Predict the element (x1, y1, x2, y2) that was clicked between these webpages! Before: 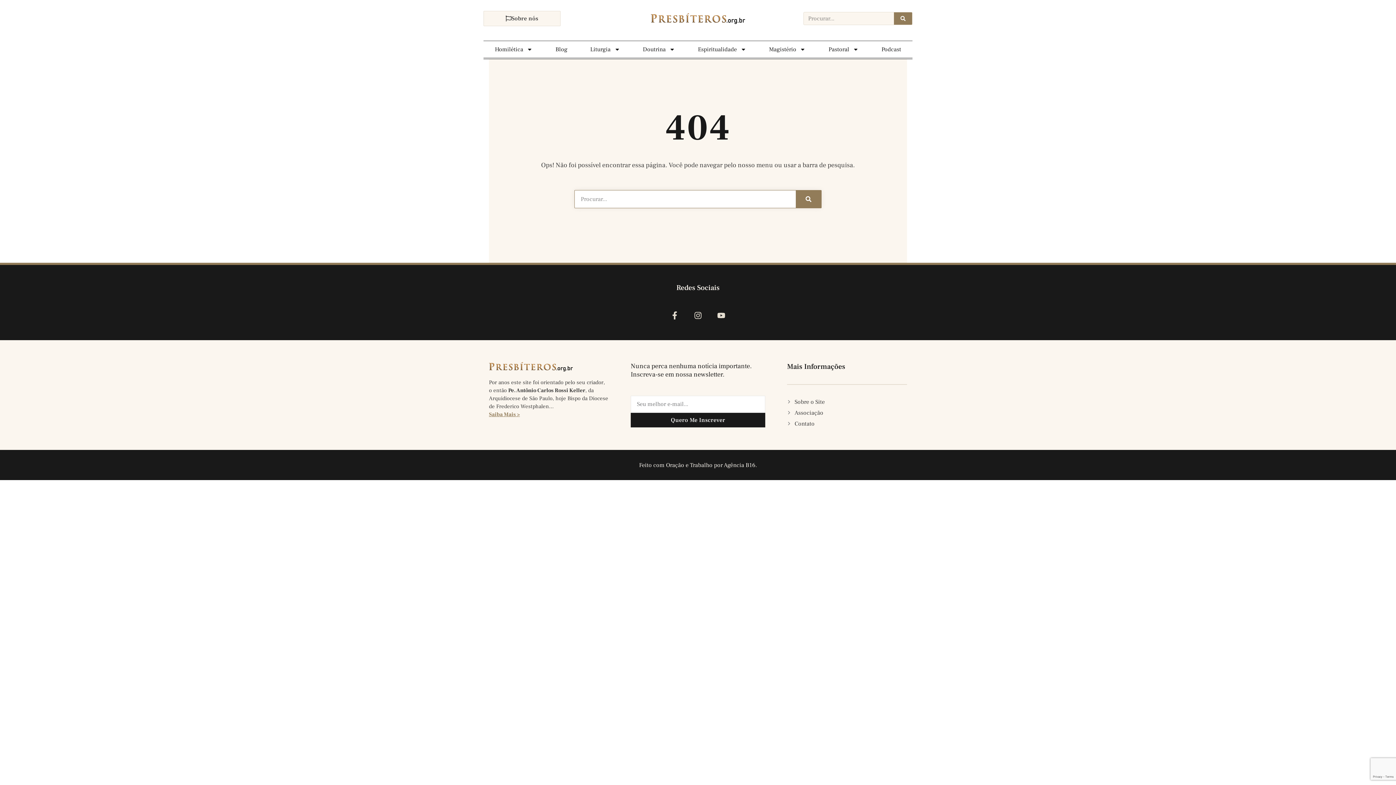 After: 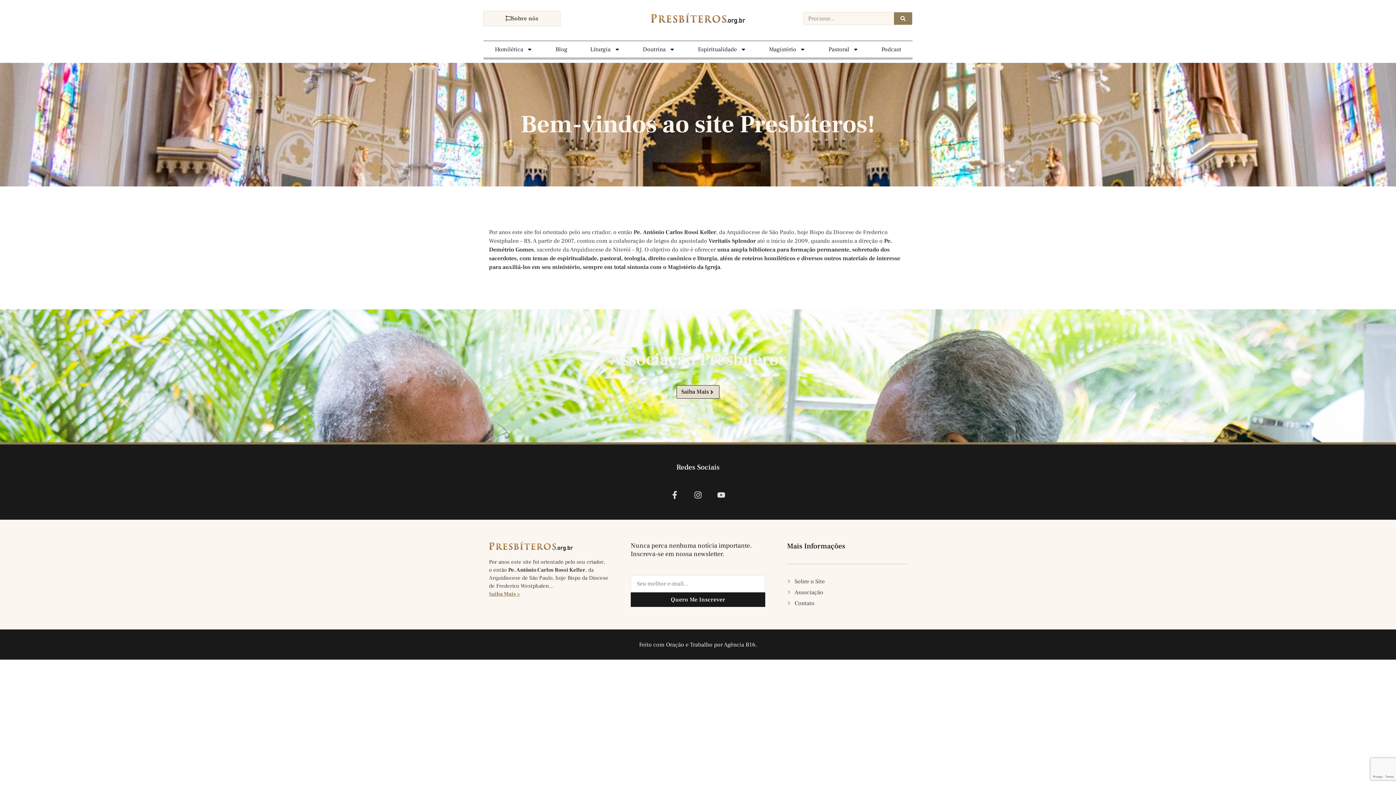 Action: label: Sobre o Site bbox: (787, 397, 907, 406)